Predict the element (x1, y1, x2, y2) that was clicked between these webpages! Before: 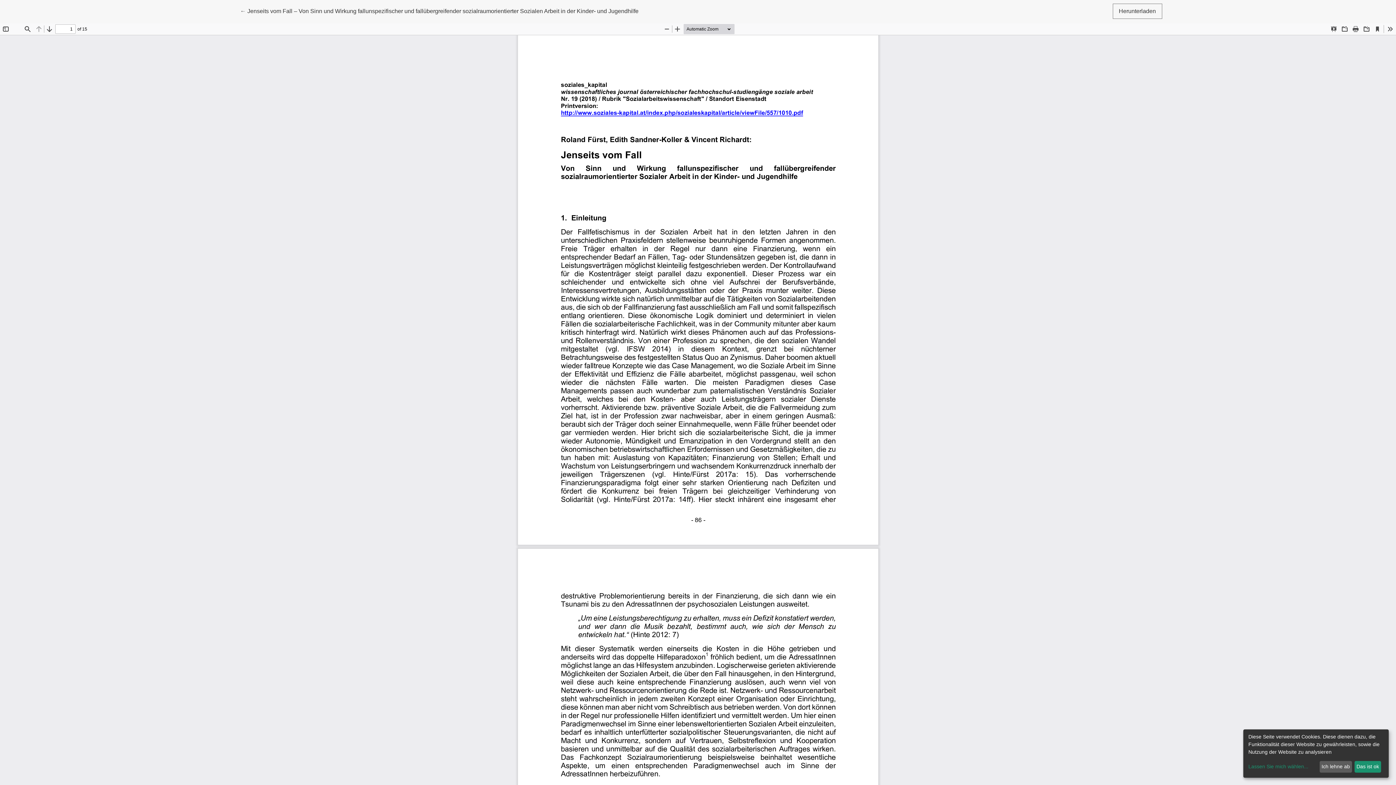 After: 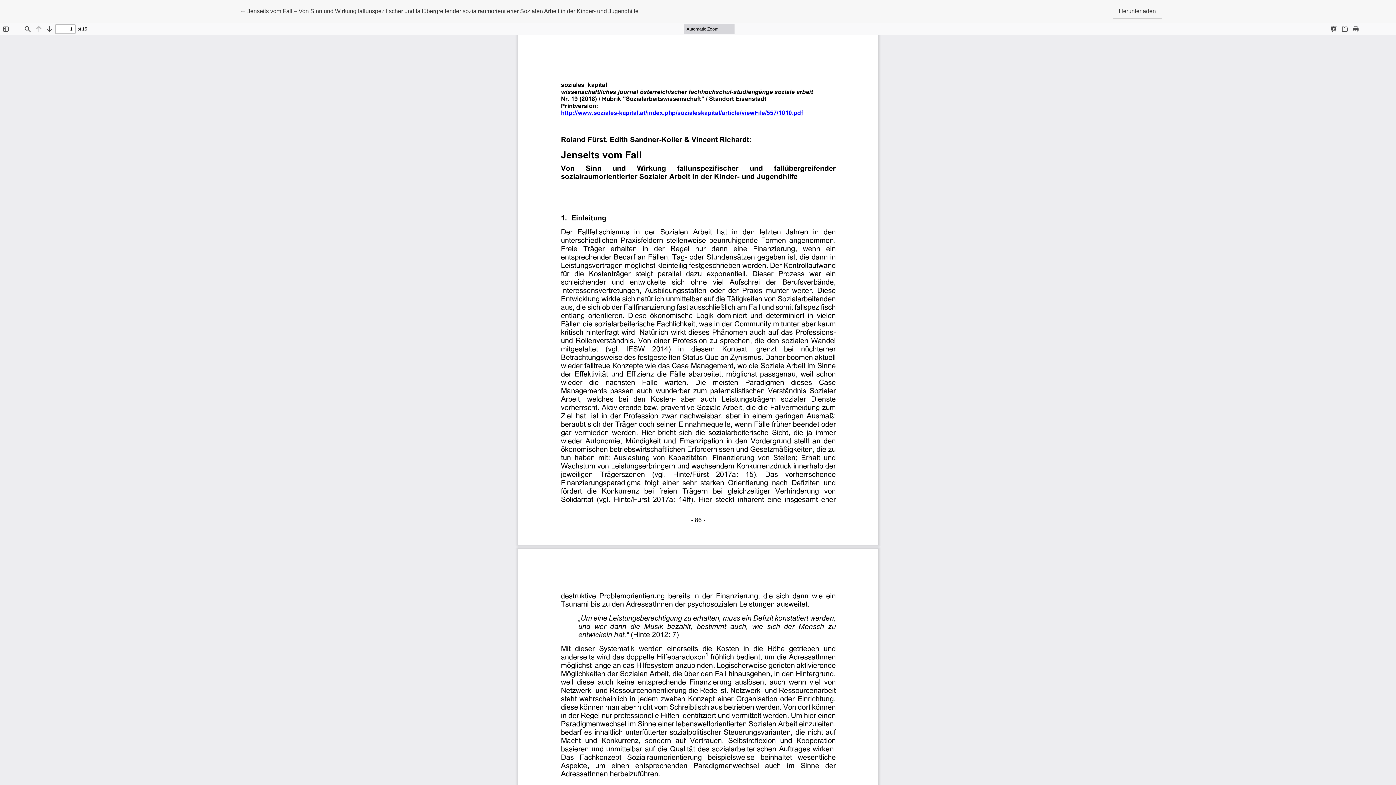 Action: label: Ich lehne ab bbox: (1319, 761, 1352, 773)